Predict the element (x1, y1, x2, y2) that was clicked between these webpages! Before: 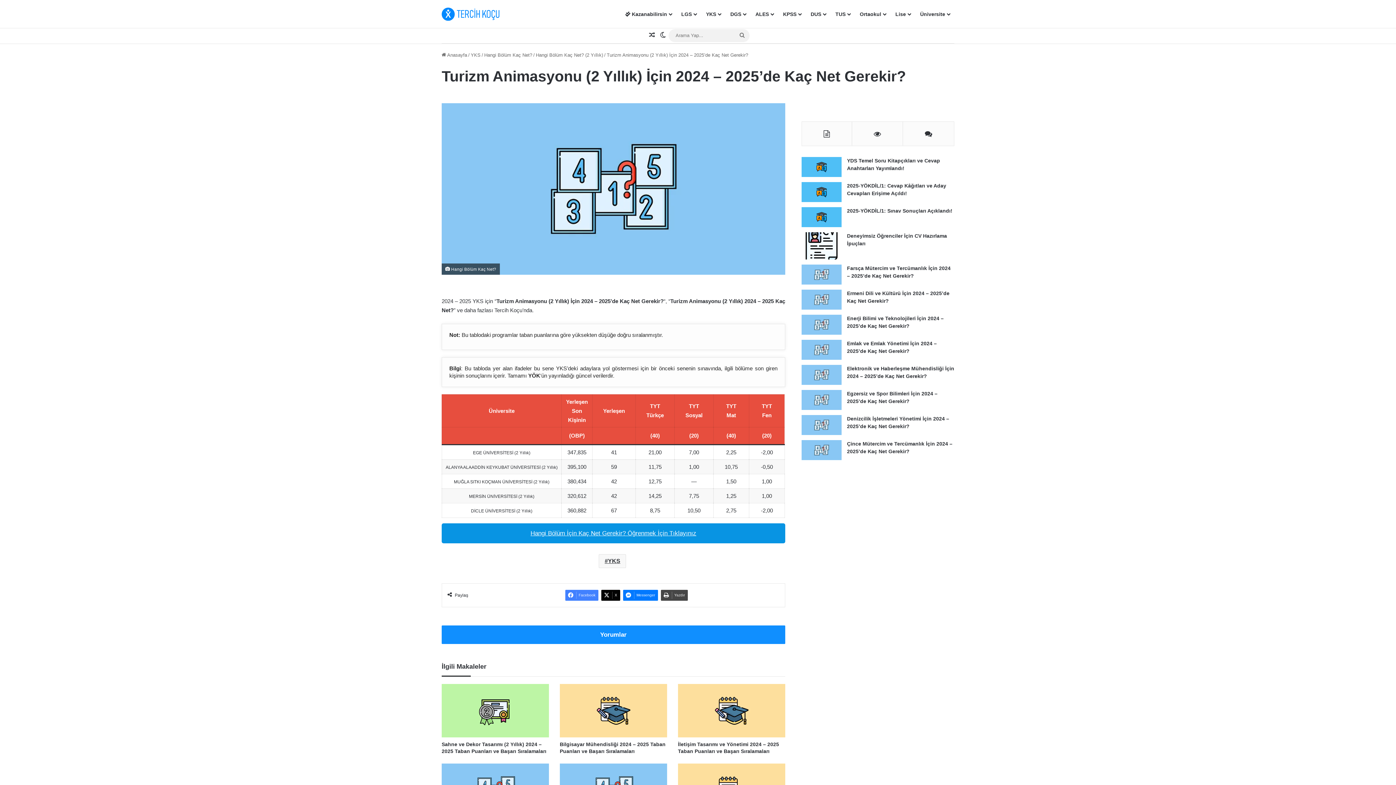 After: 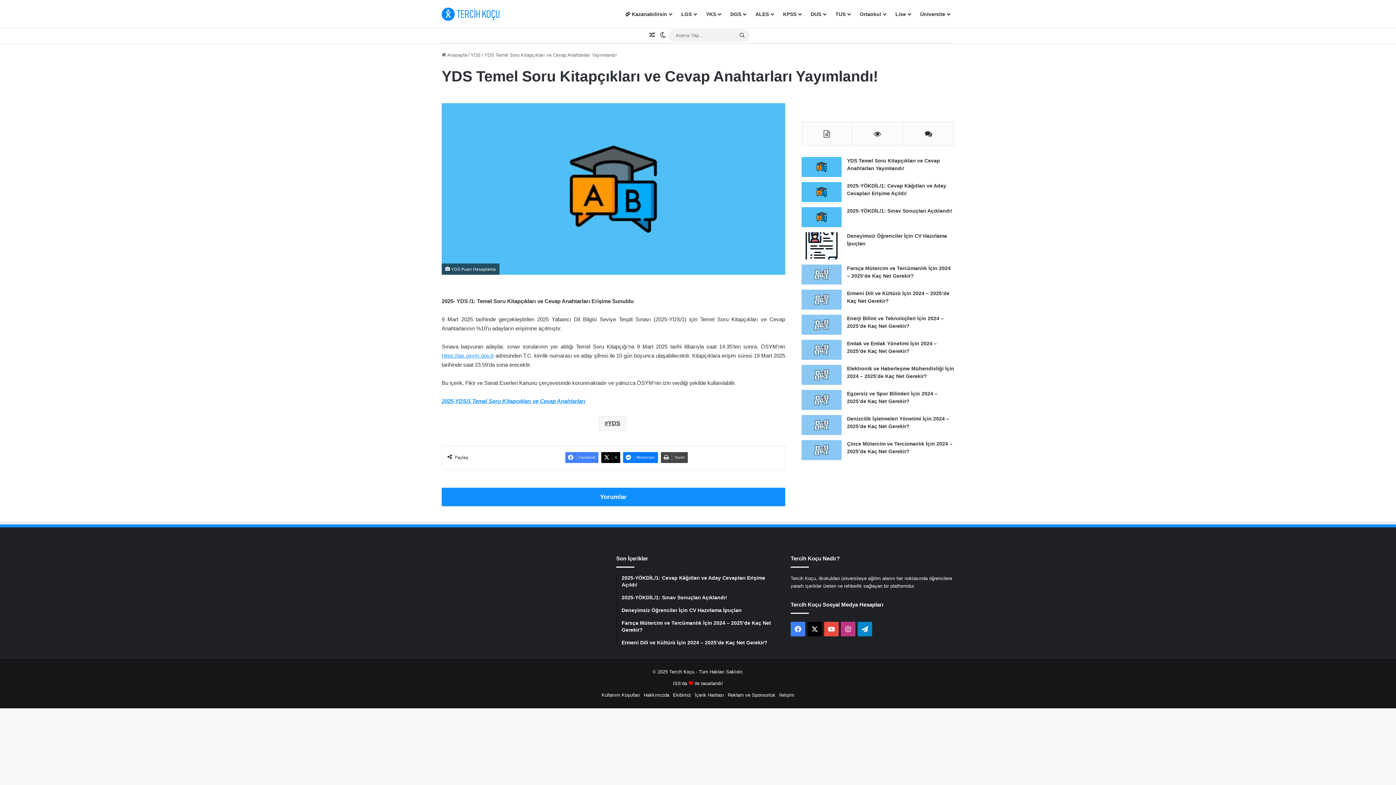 Action: bbox: (801, 157, 841, 177) label: YDS Temel Soru Kitapçıkları ve Cevap Anahtarları Yayımlandı!